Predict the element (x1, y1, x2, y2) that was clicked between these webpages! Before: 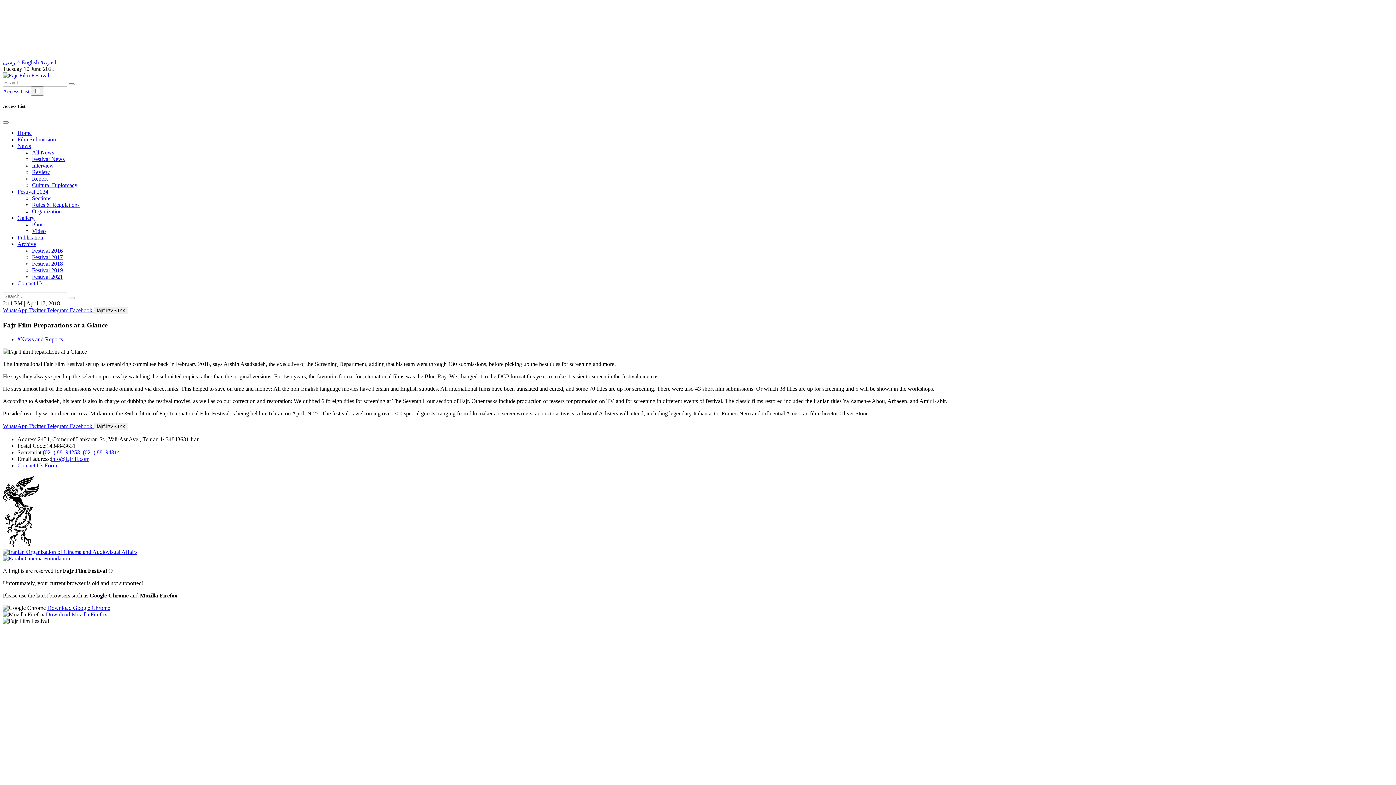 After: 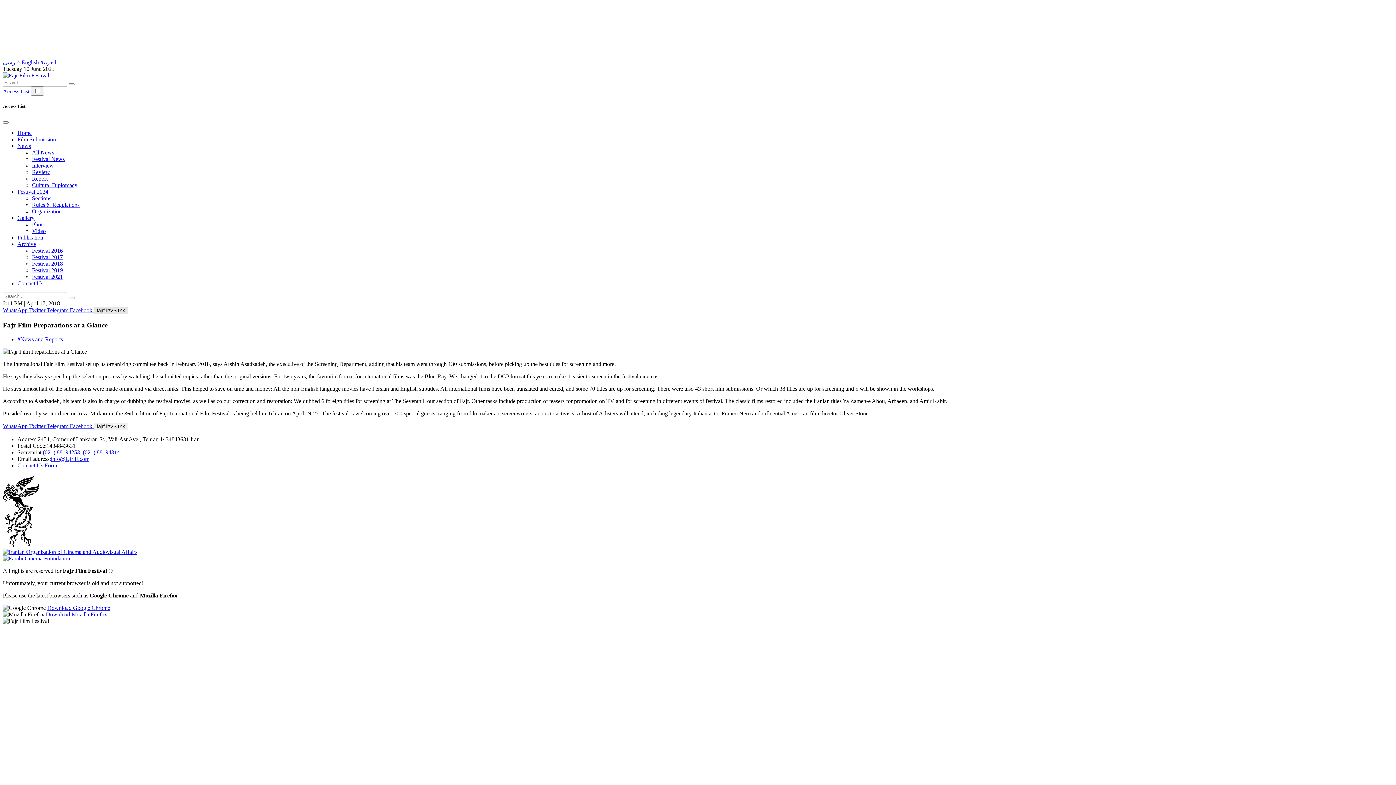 Action: bbox: (93, 307, 128, 314) label: Copy Link